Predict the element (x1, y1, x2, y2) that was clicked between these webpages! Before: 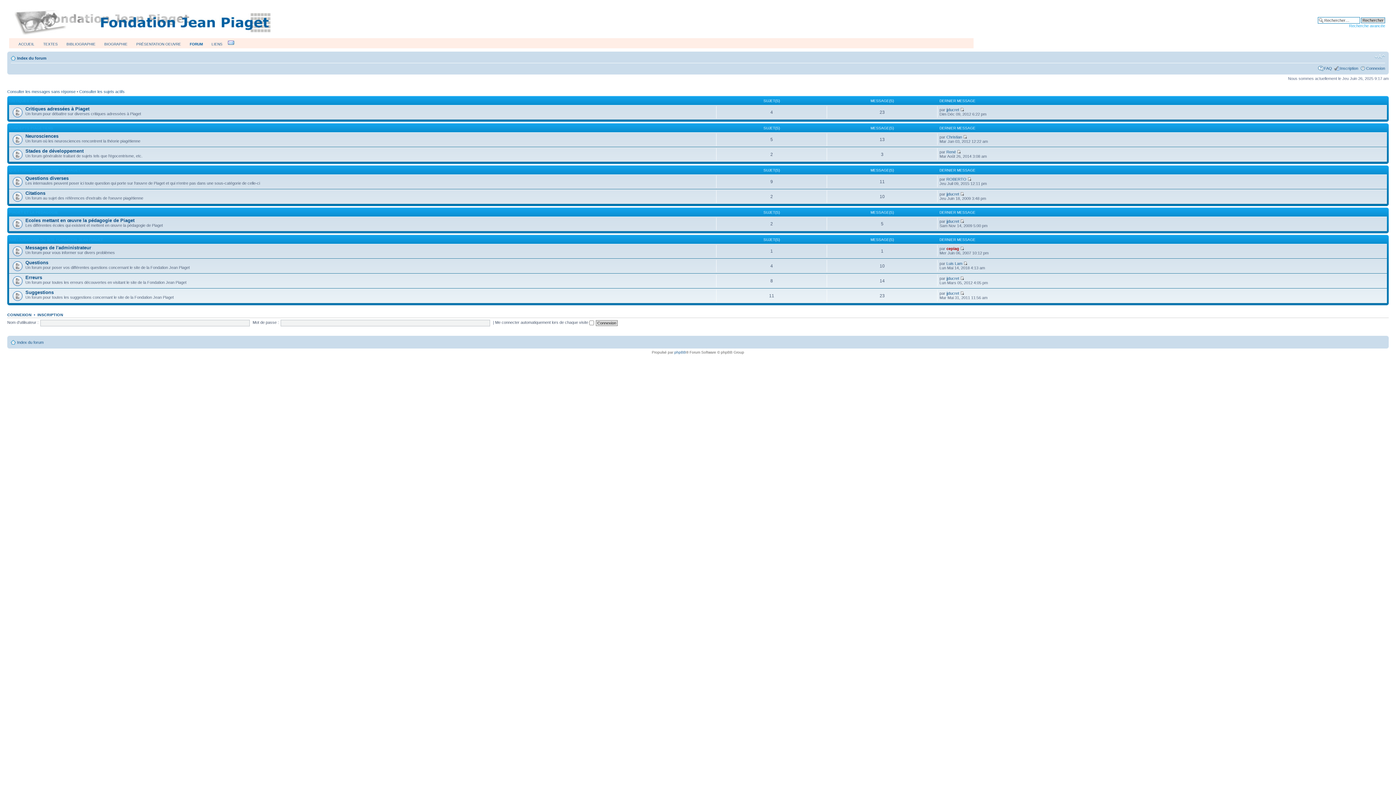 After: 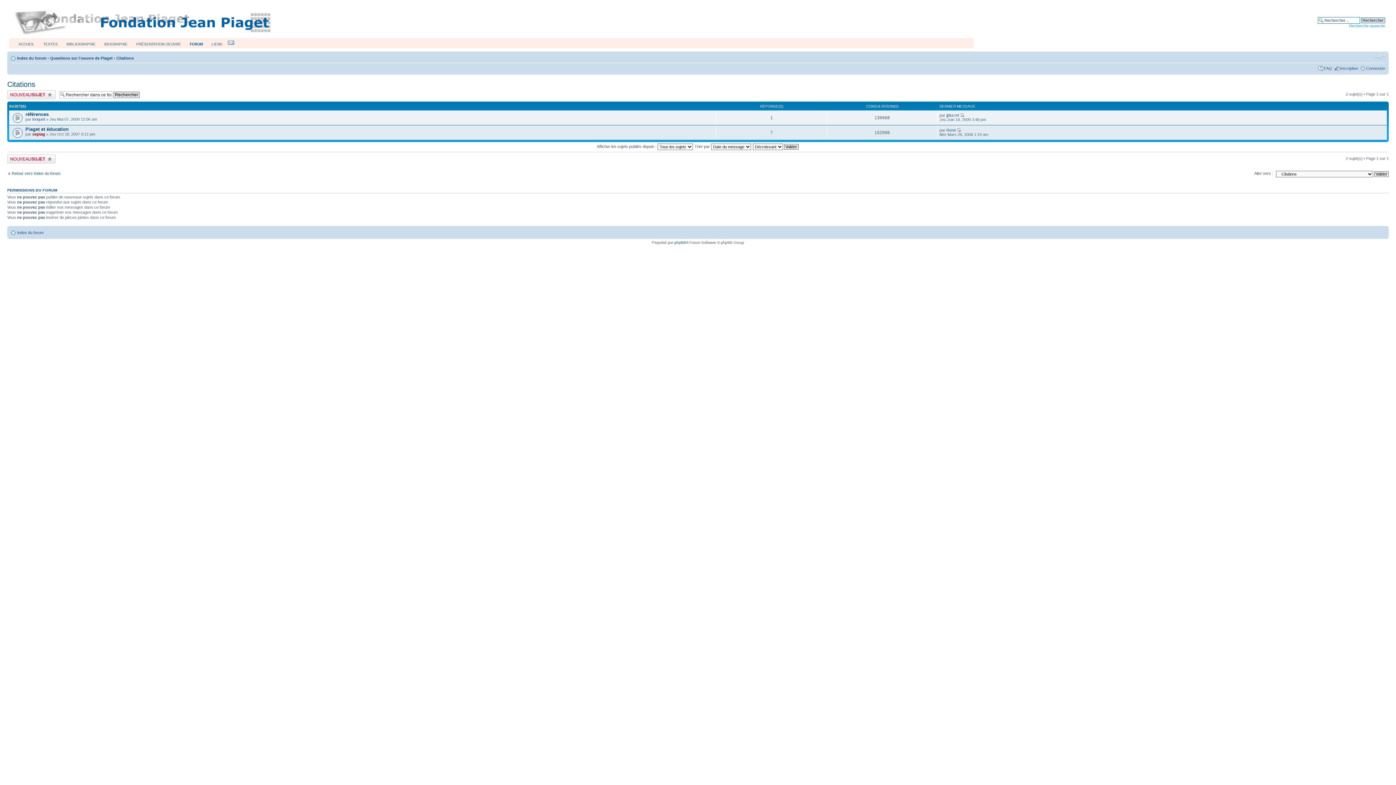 Action: label: Citations bbox: (25, 190, 45, 195)